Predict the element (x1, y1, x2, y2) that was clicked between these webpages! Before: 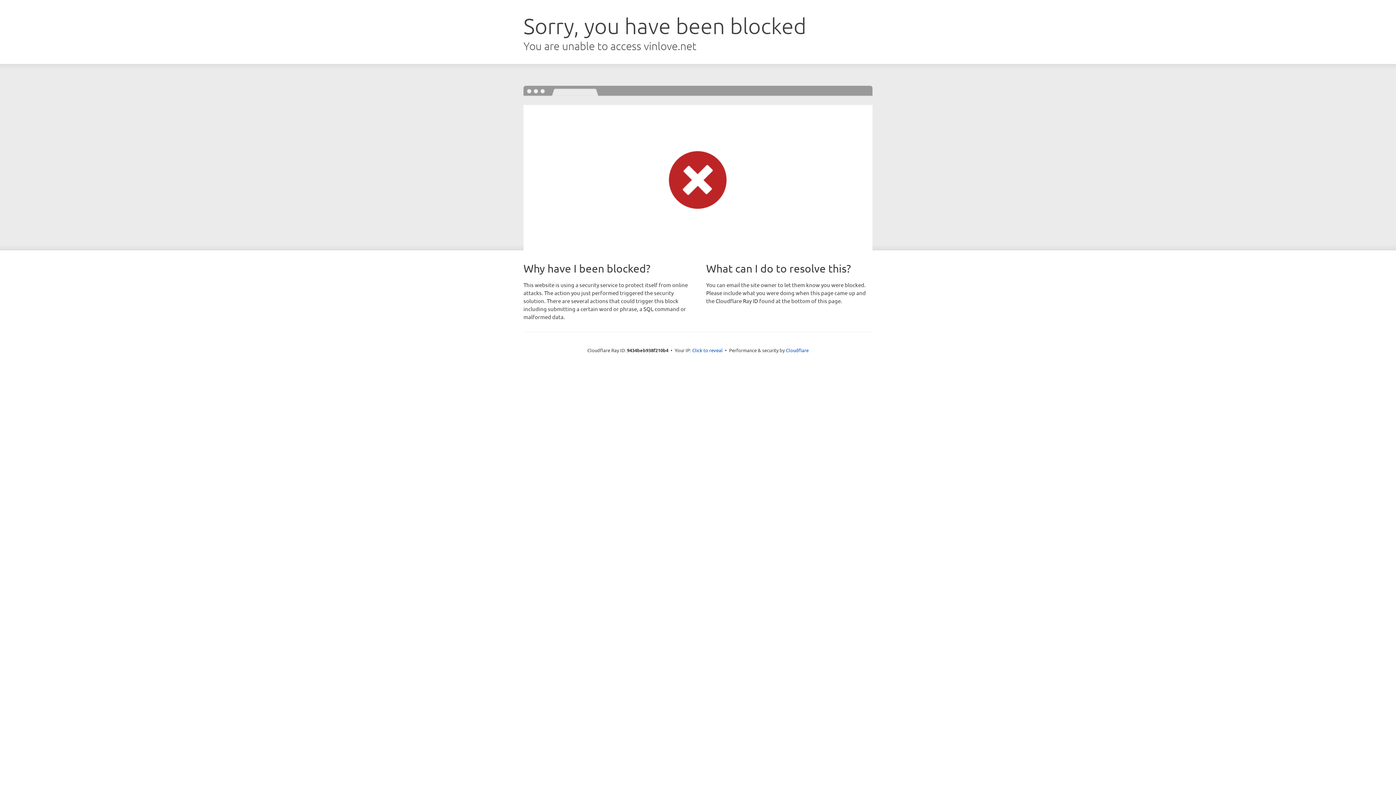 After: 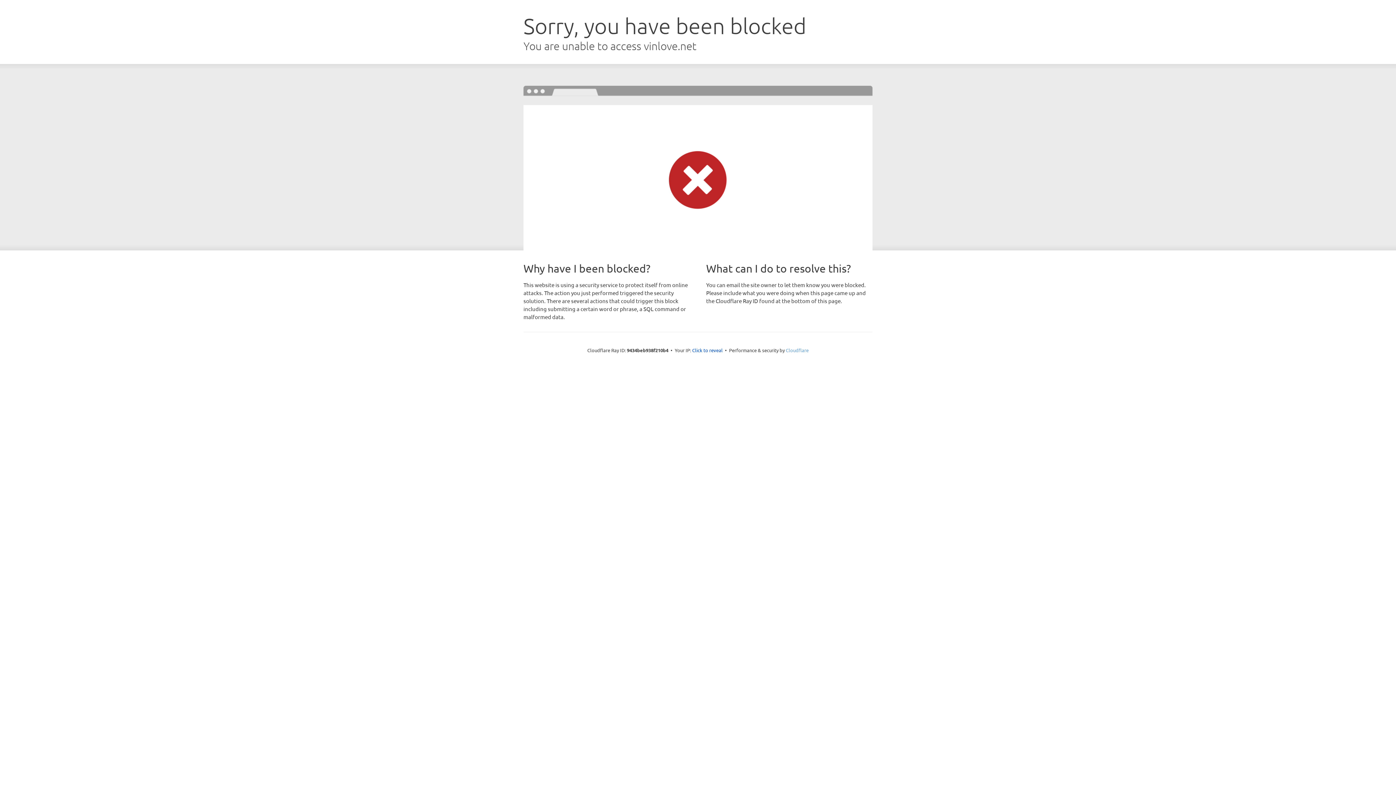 Action: label: Cloudflare bbox: (786, 347, 808, 353)